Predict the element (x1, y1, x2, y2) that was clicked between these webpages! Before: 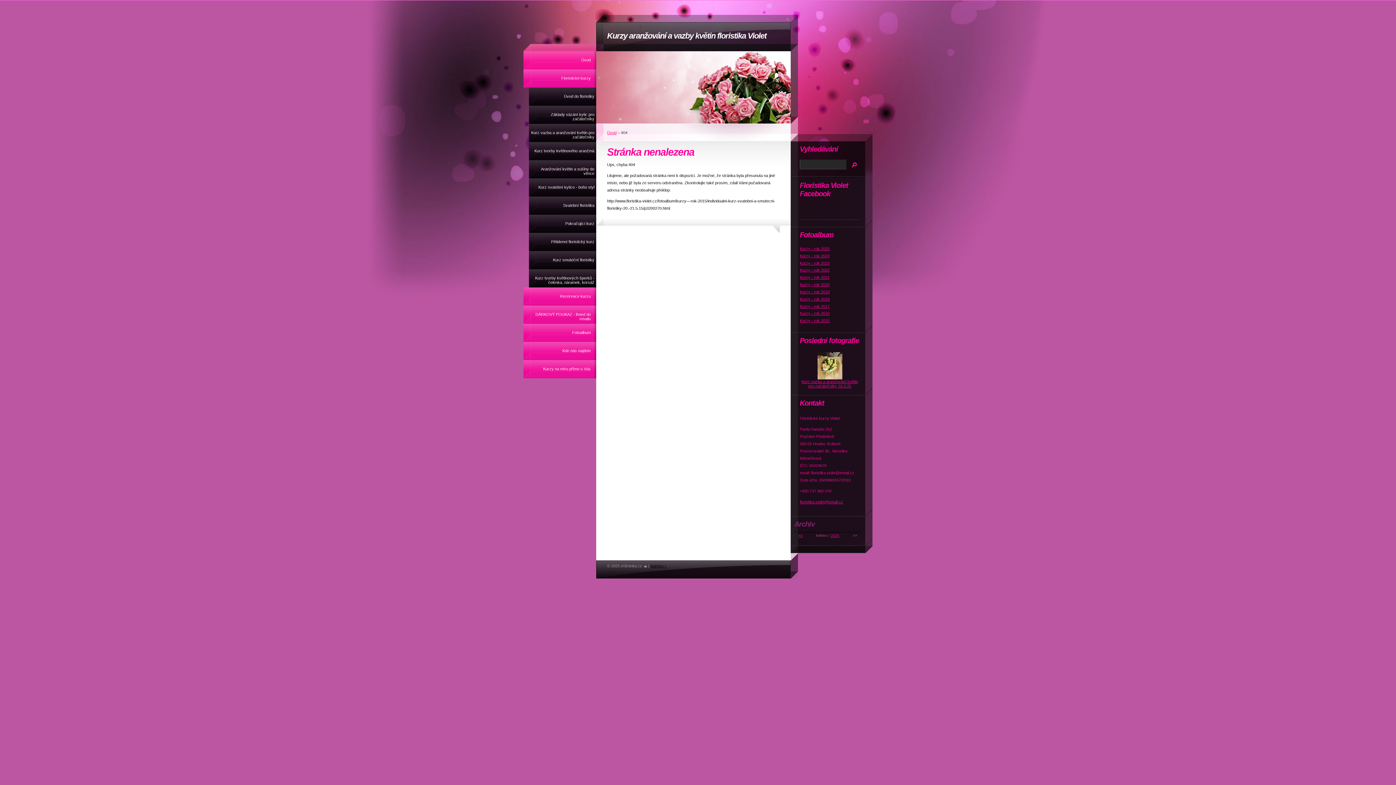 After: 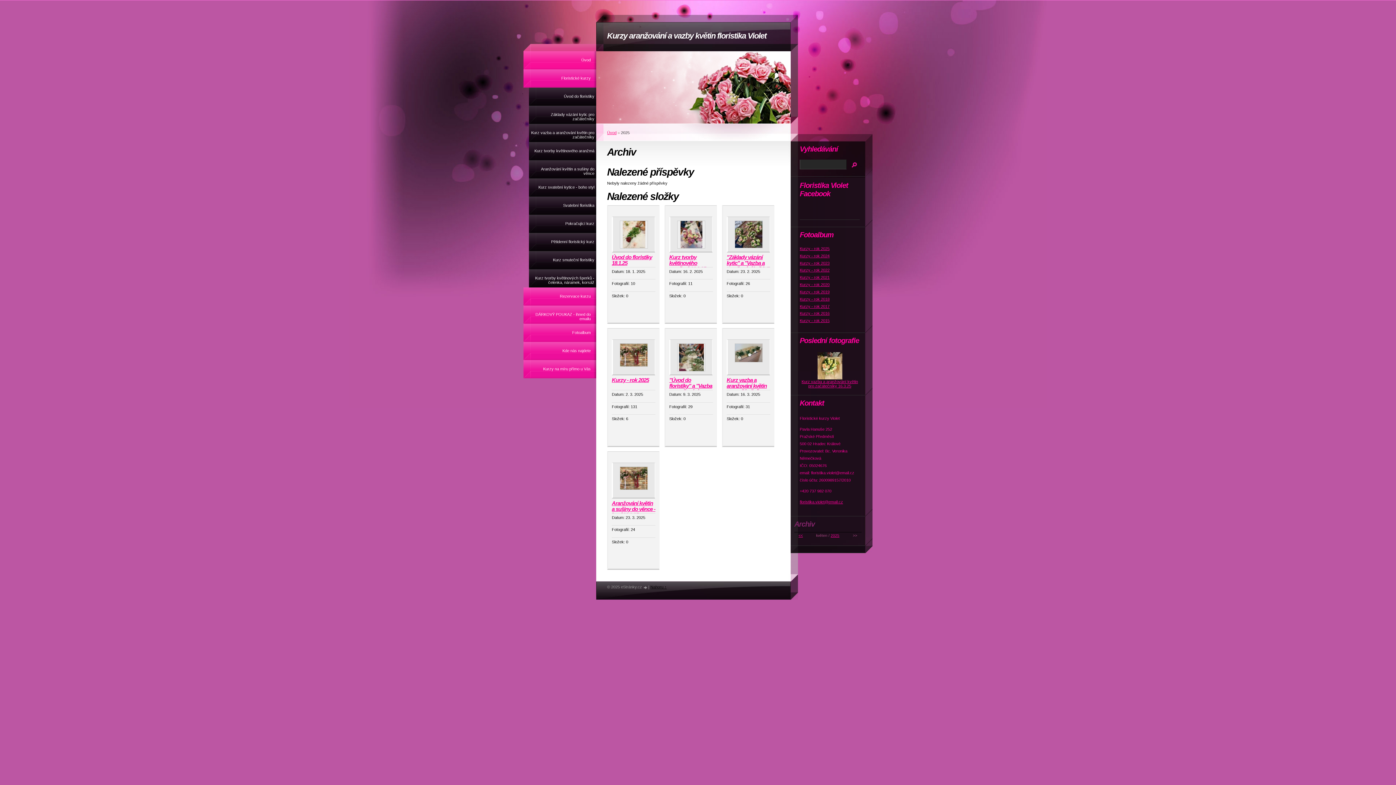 Action: label: 2025 bbox: (830, 533, 839, 537)